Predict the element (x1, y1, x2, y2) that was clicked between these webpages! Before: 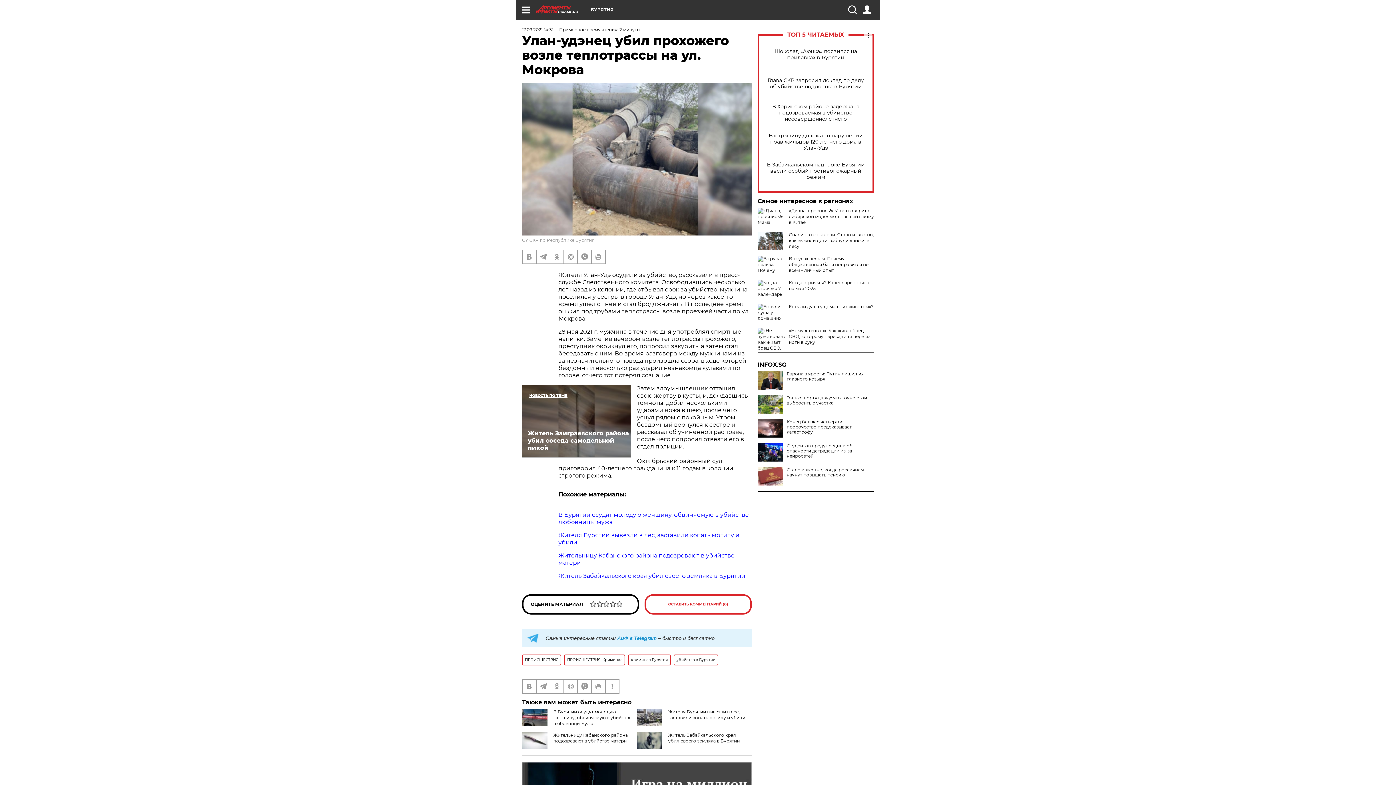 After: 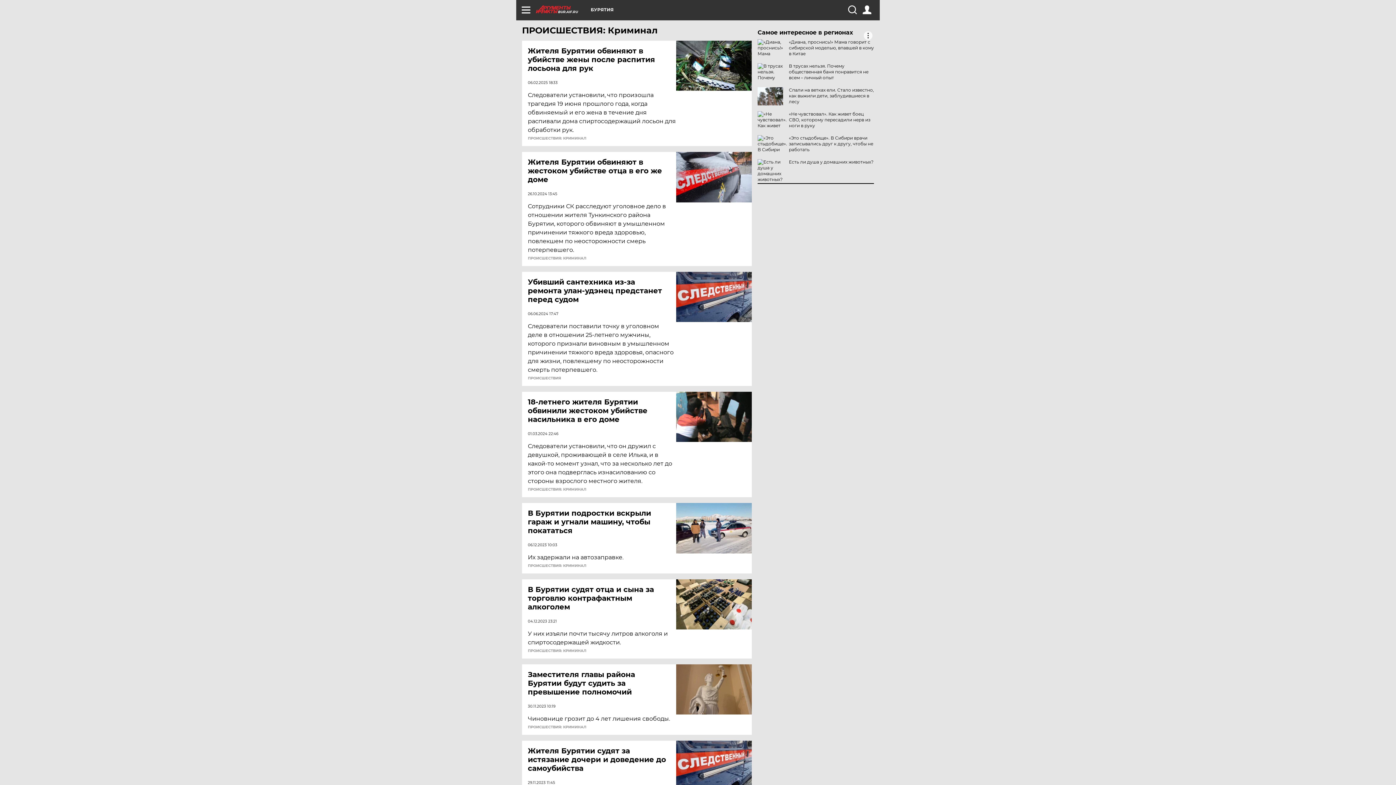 Action: bbox: (564, 654, 625, 665) label: ПРОИСШЕСТВИЯ: Криминал